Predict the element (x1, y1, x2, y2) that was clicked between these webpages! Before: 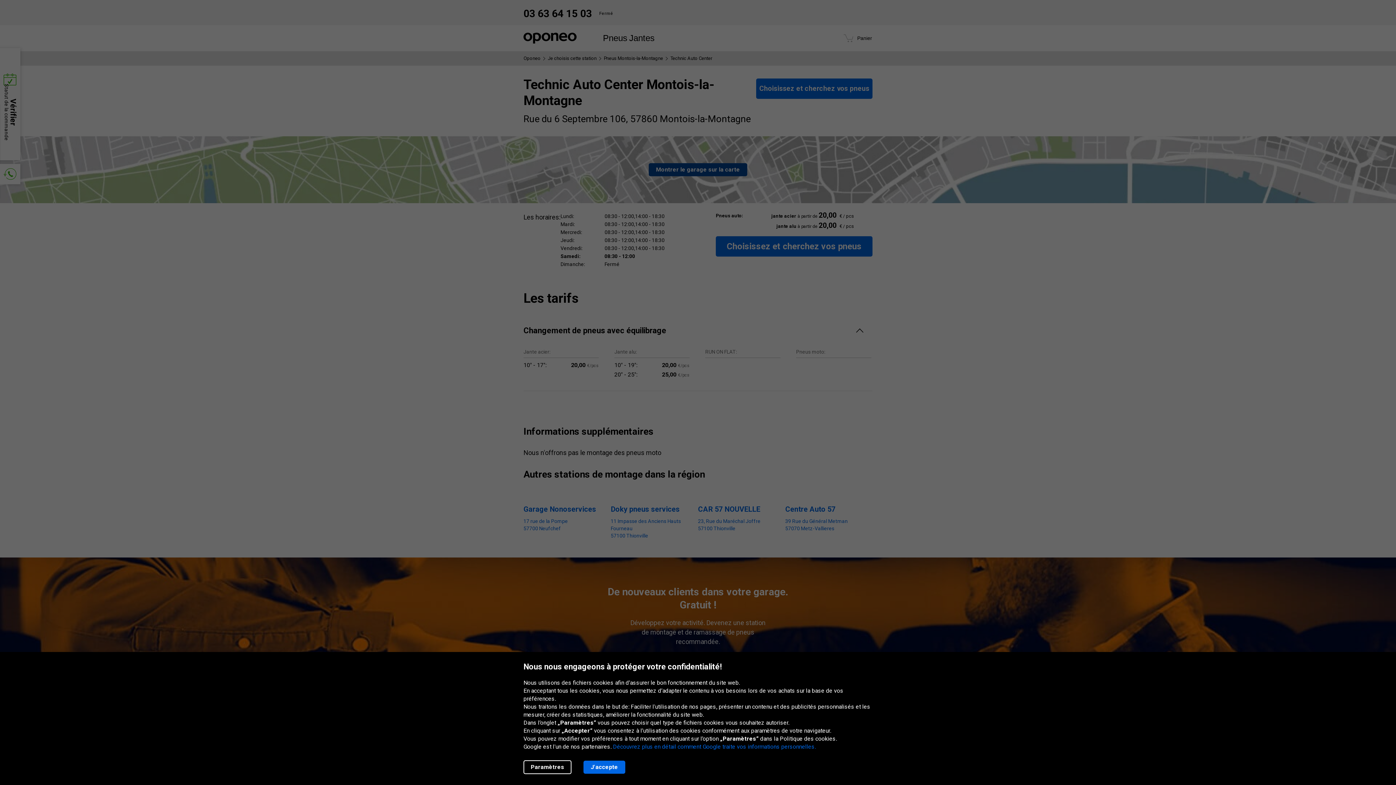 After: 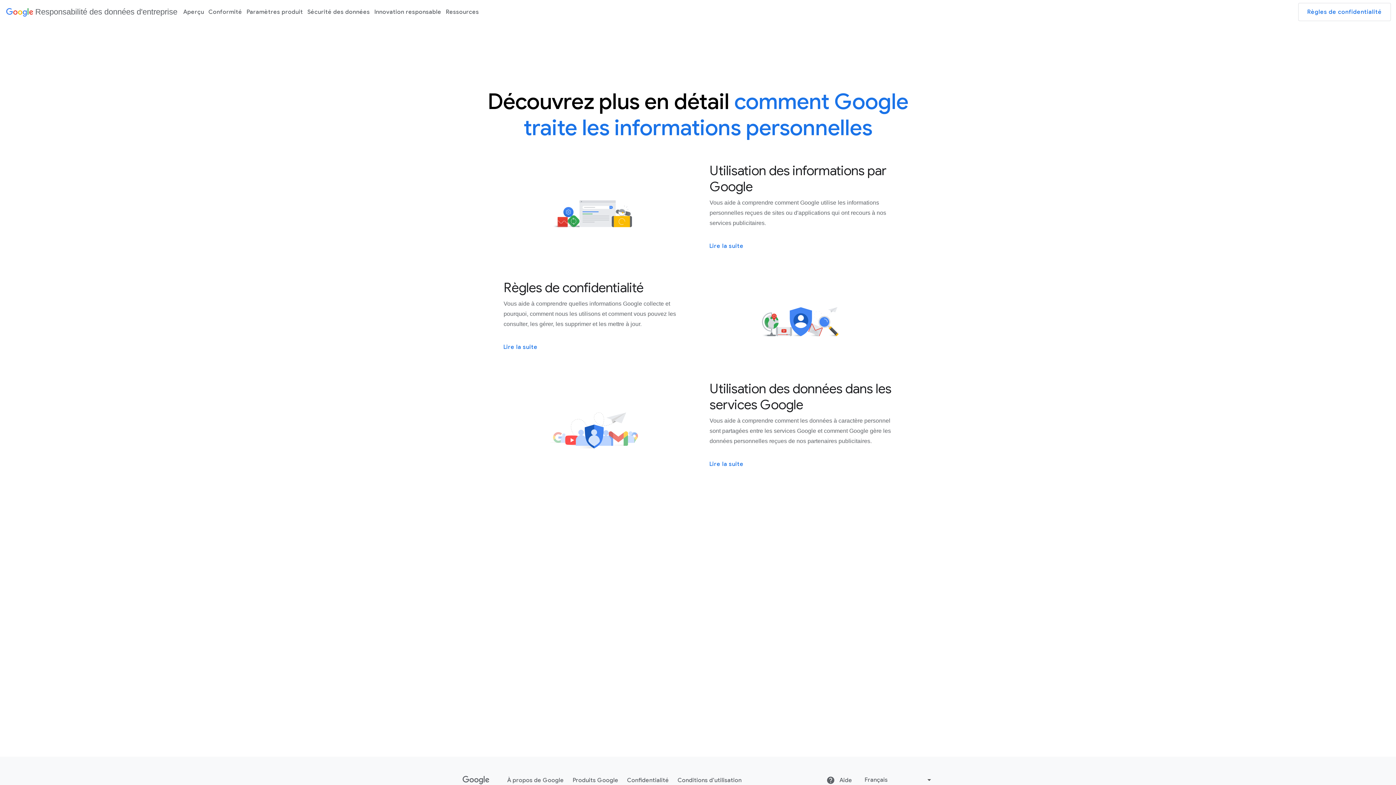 Action: bbox: (613, 743, 816, 750) label: Découvrez plus en détail comment Google traite vos informations personnelles.